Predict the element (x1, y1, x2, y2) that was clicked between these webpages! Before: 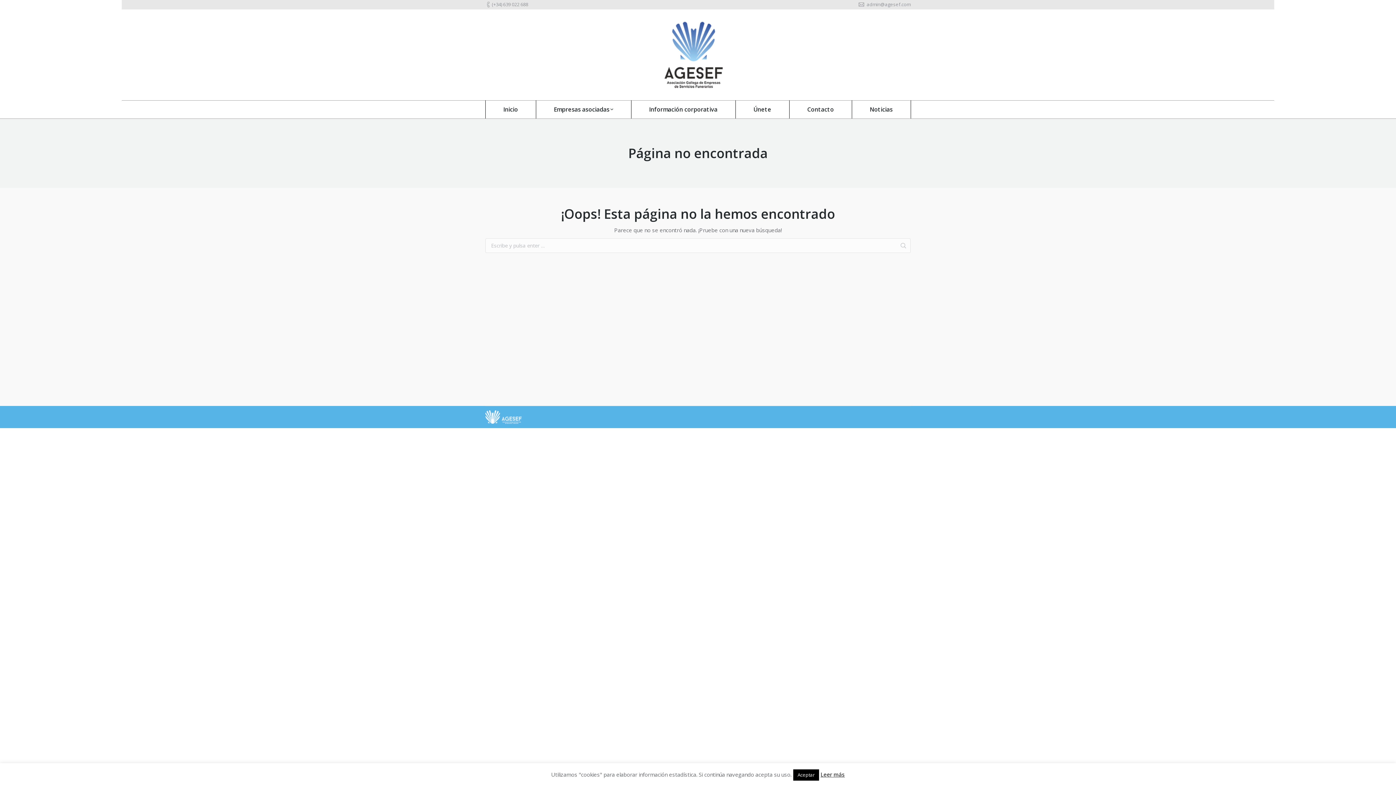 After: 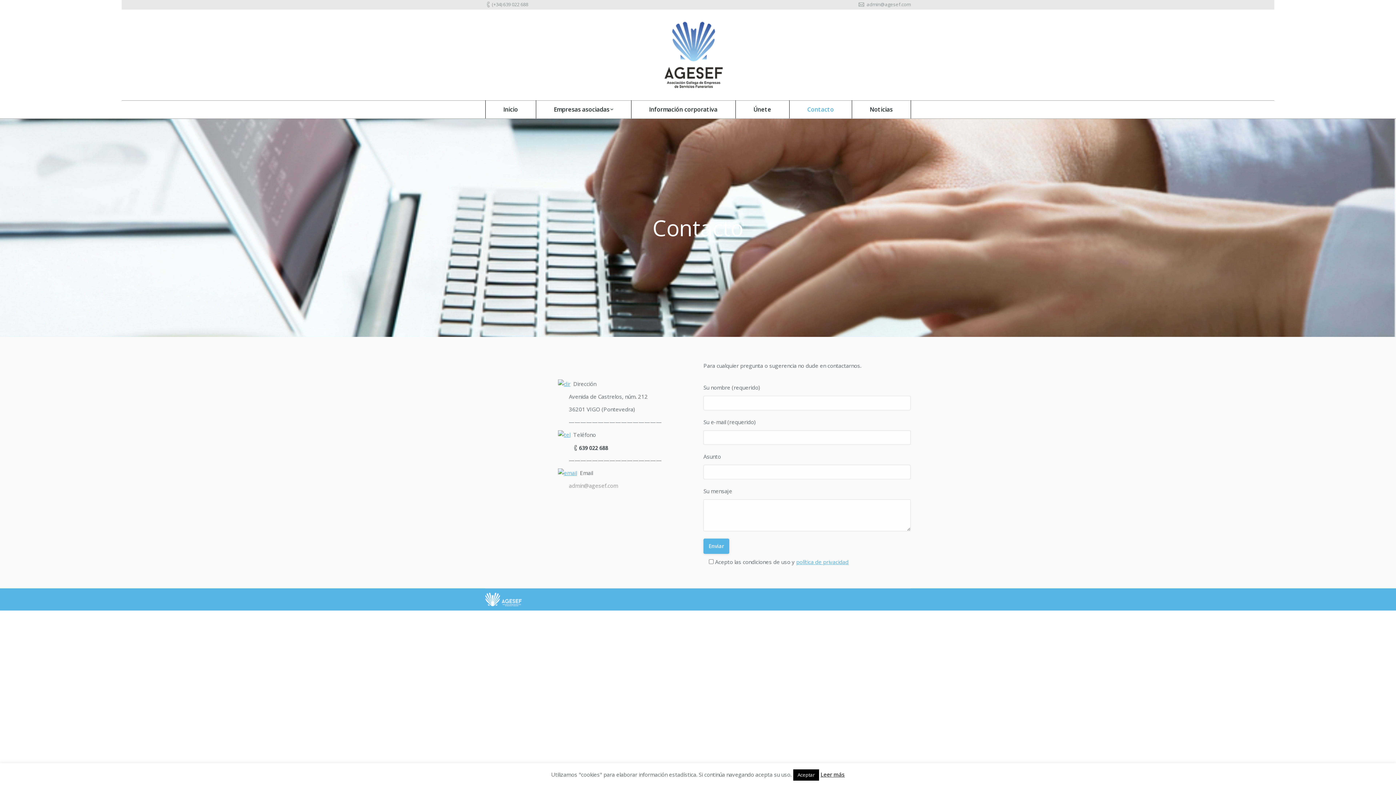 Action: label: Contacto bbox: (807, 100, 834, 118)